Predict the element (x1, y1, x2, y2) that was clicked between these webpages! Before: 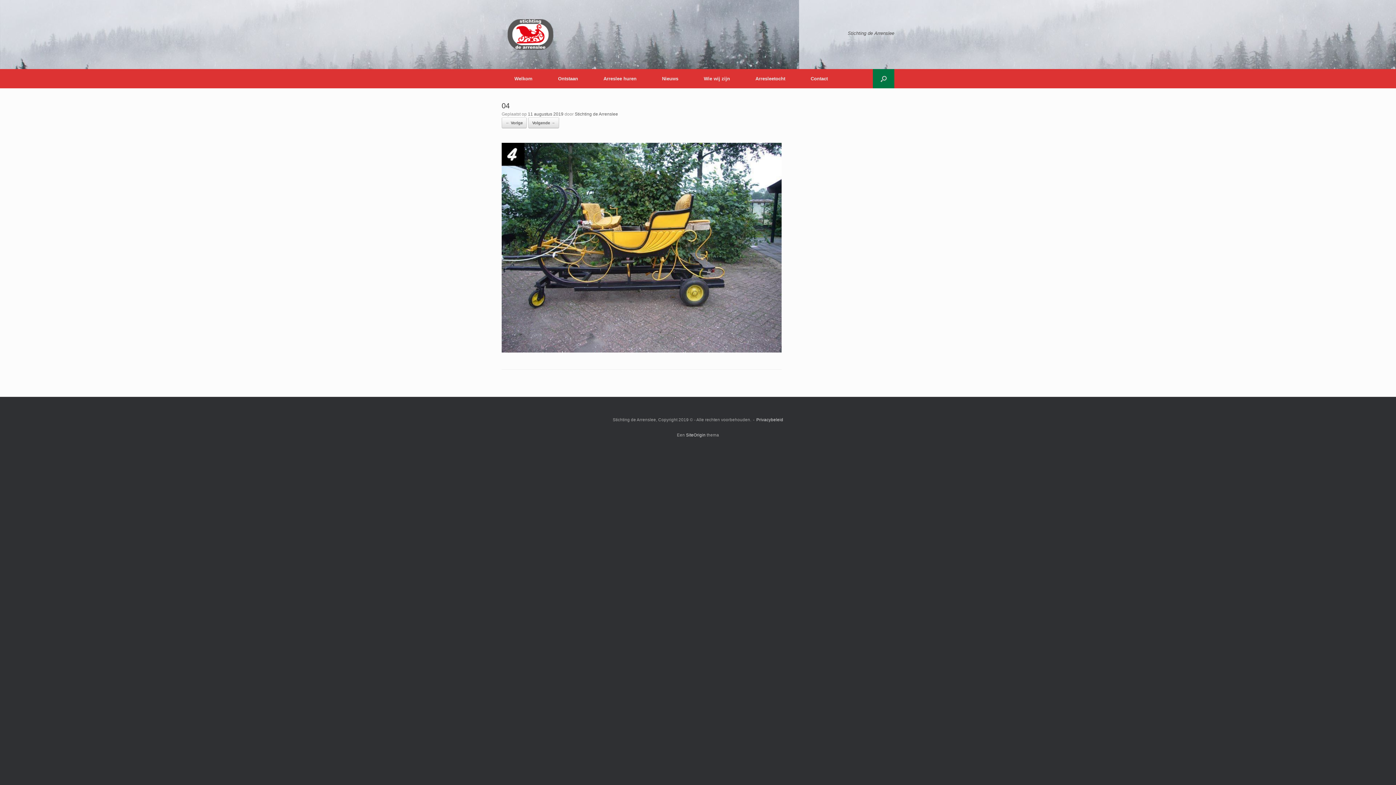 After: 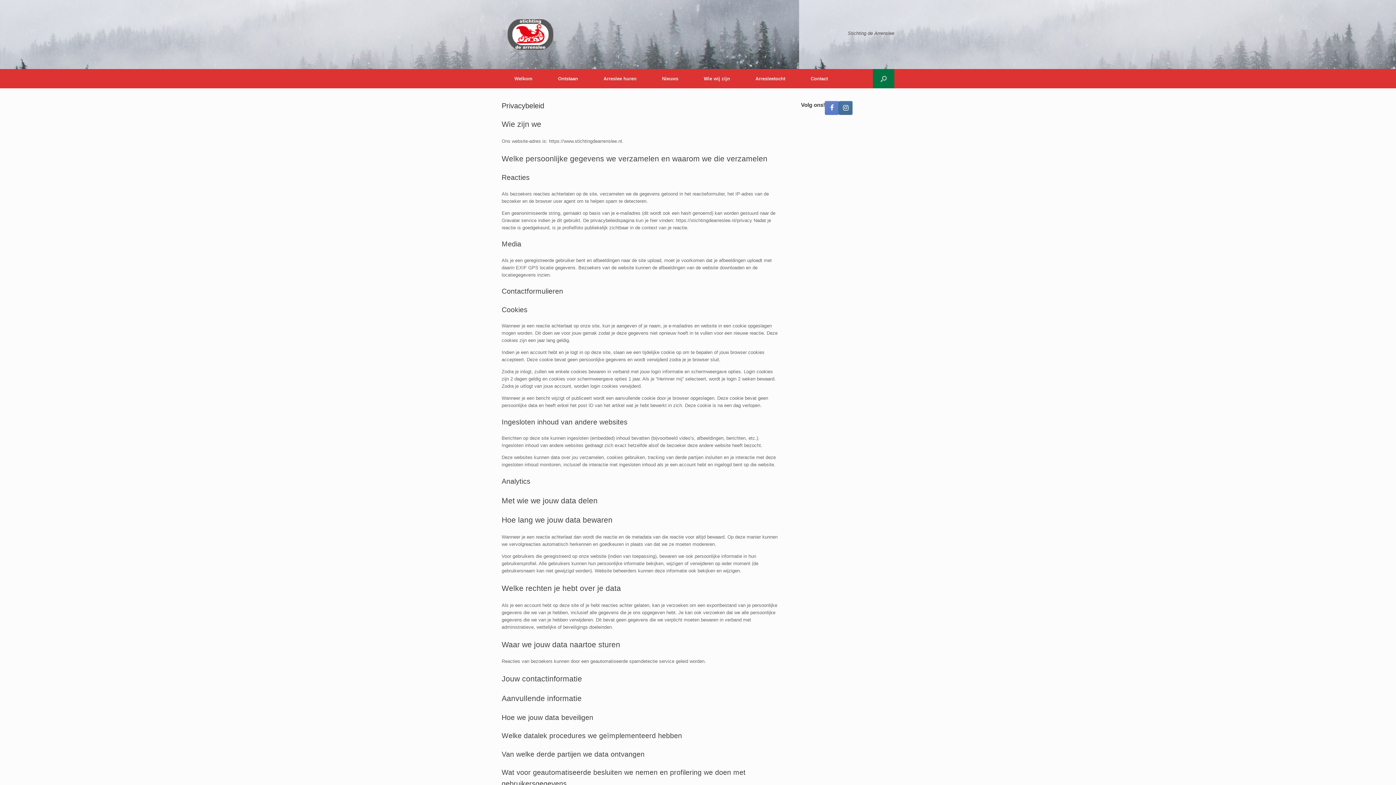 Action: label: Privacybeleid bbox: (756, 417, 783, 422)